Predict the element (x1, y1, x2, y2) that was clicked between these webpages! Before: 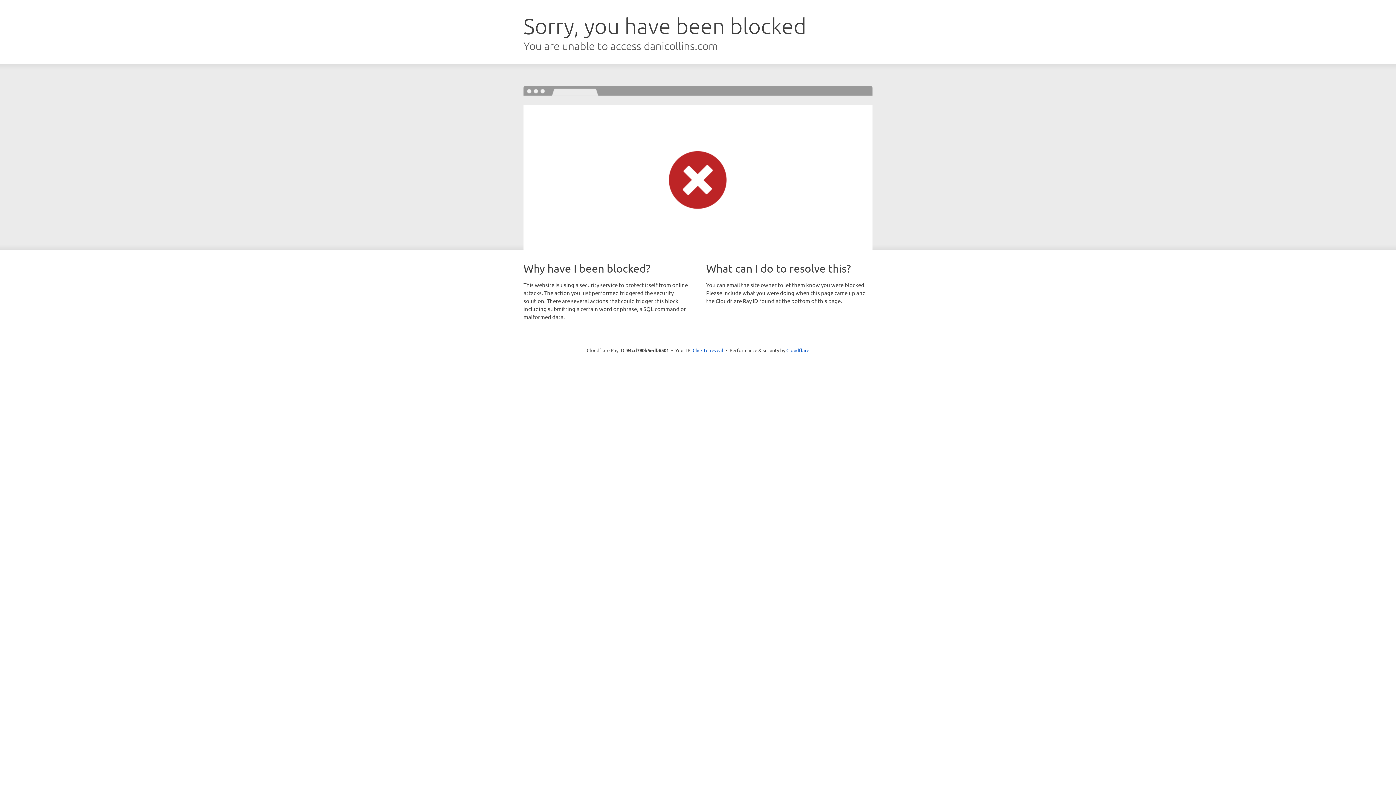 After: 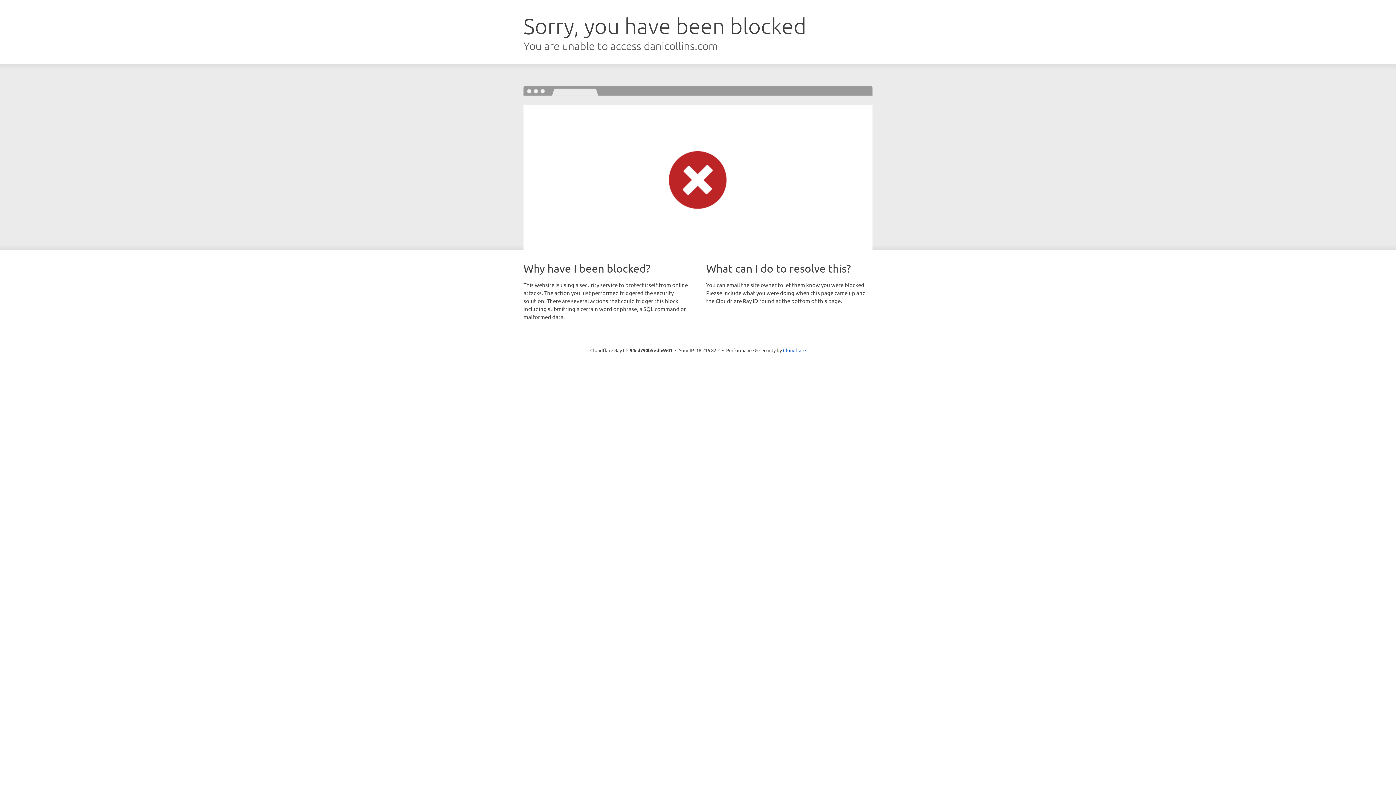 Action: bbox: (692, 346, 723, 353) label: Click to reveal